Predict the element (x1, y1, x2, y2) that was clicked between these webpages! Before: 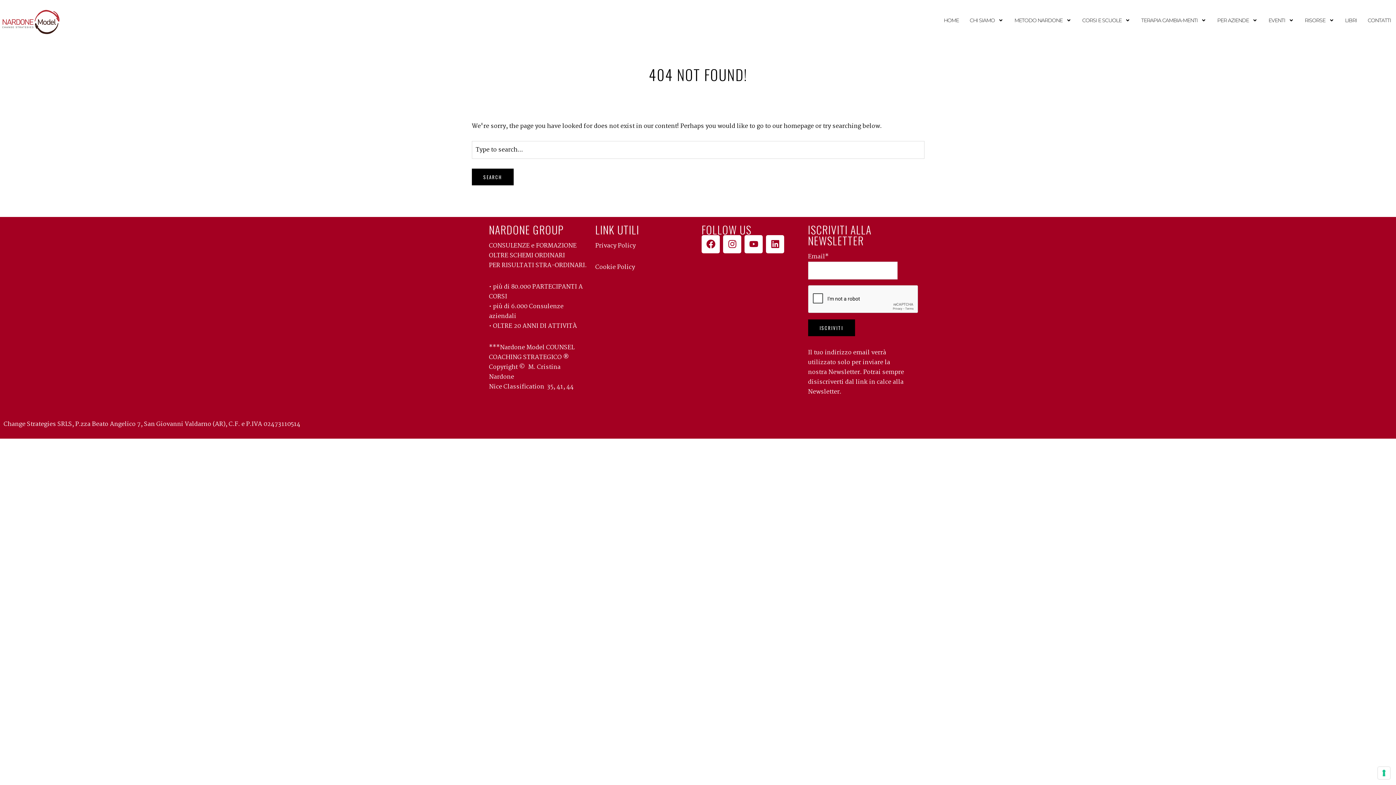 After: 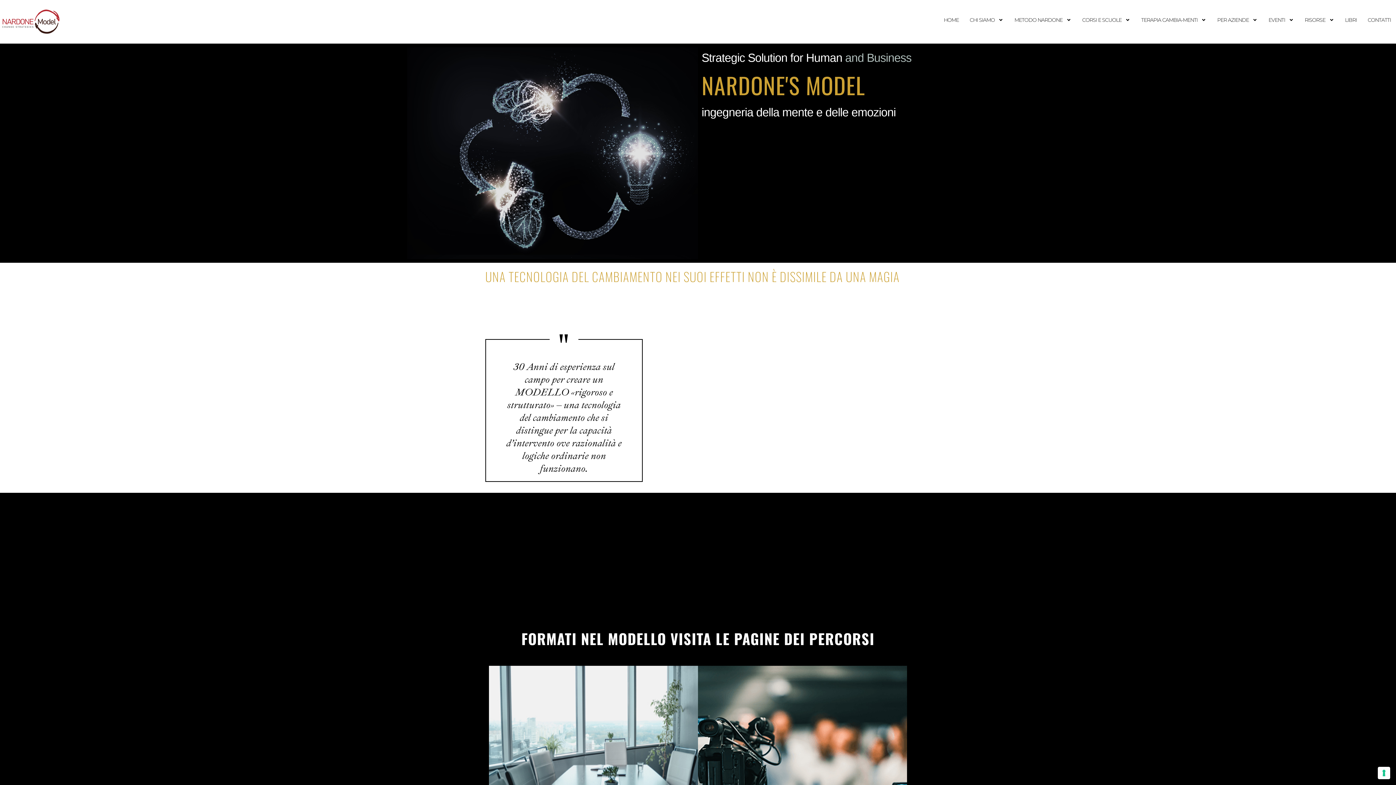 Action: bbox: (938, 13, 964, 27) label: HOME